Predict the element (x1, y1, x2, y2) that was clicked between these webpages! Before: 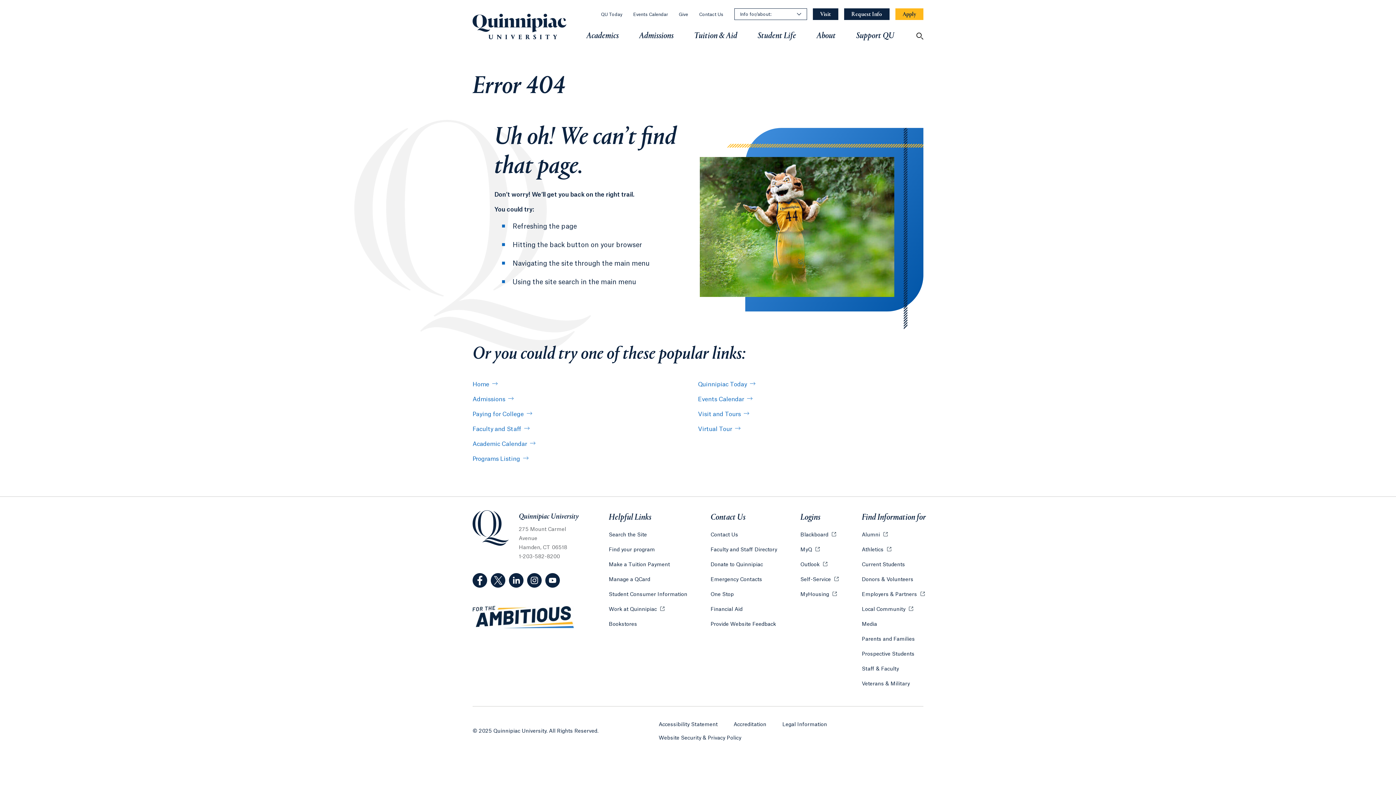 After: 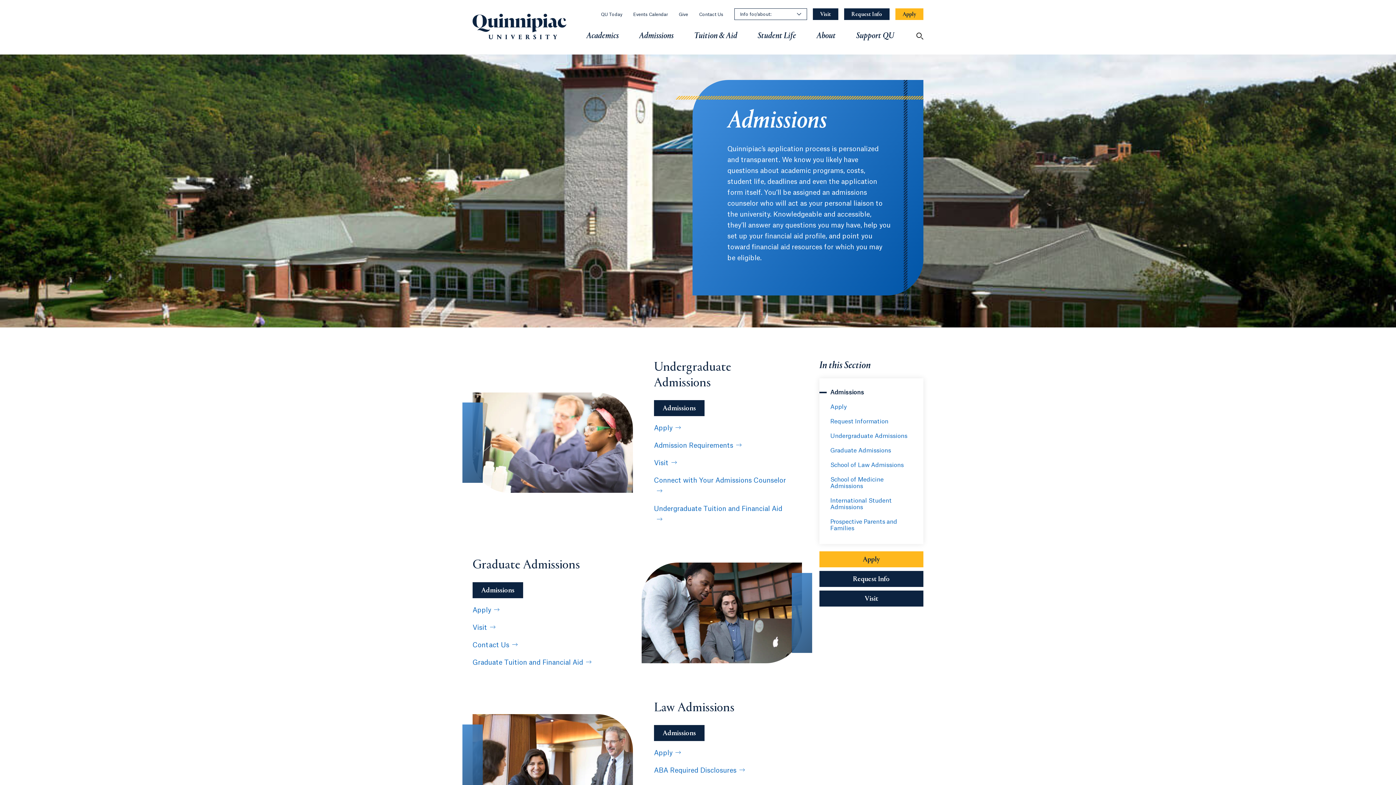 Action: bbox: (862, 650, 914, 658) label: Prospective Students